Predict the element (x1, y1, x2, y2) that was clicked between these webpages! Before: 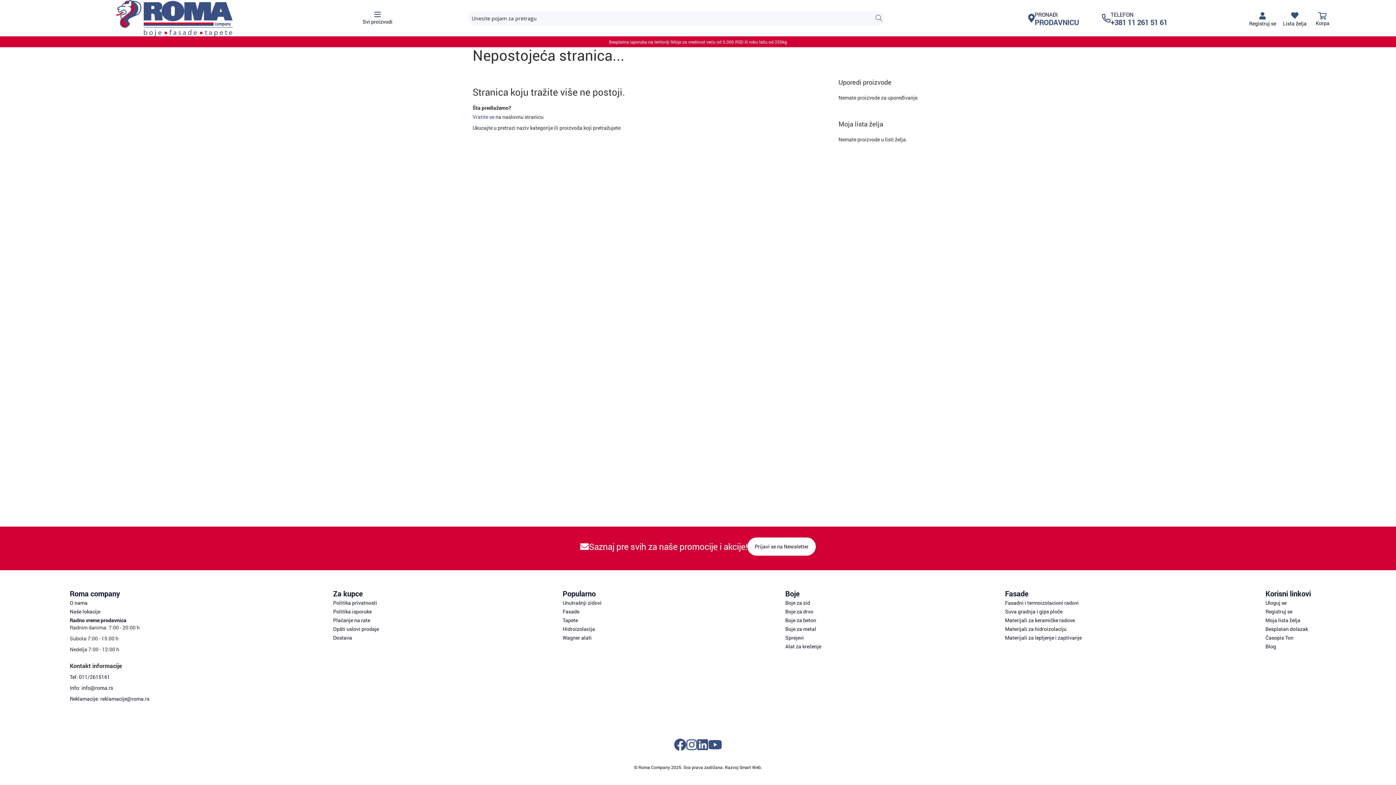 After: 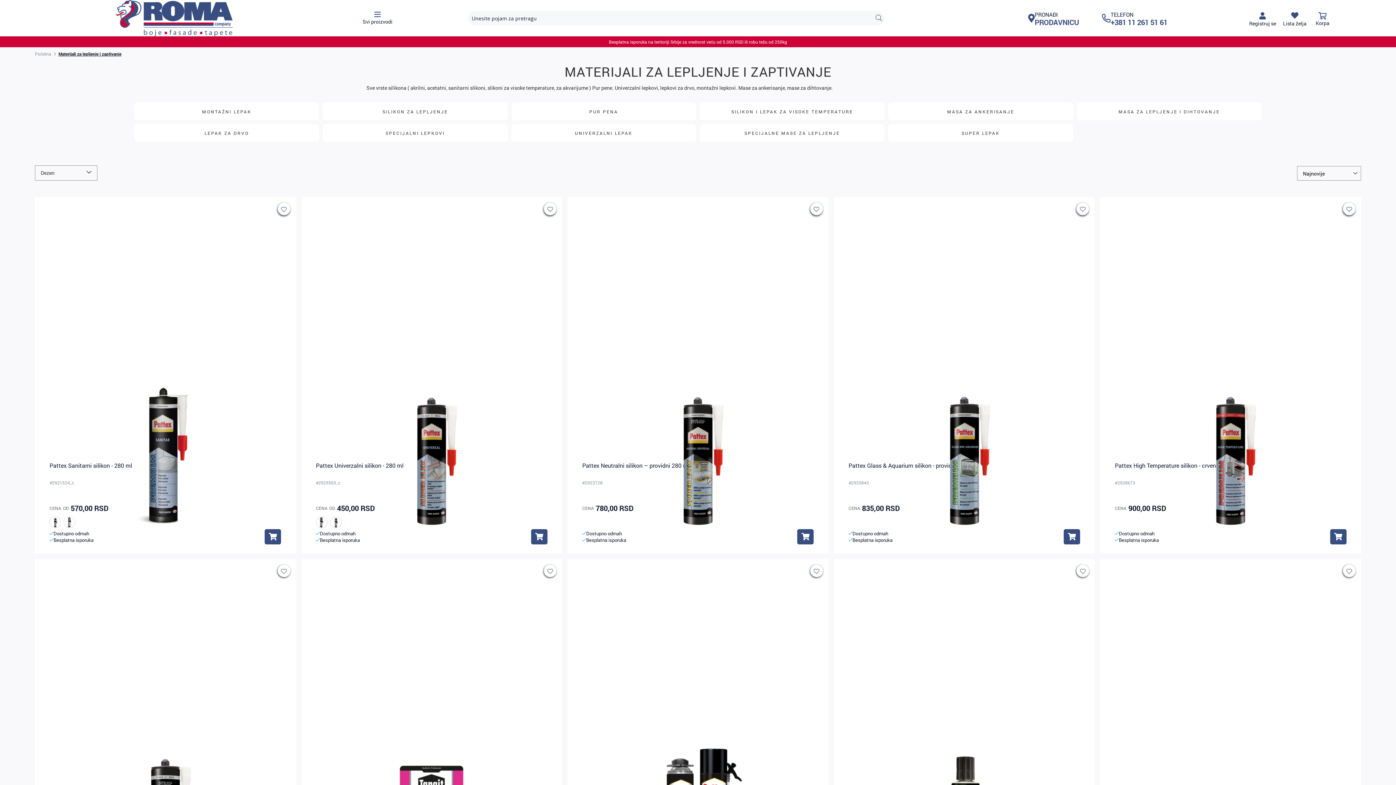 Action: bbox: (1005, 634, 1082, 641) label: Materijali za lepljenje i zaptivanje